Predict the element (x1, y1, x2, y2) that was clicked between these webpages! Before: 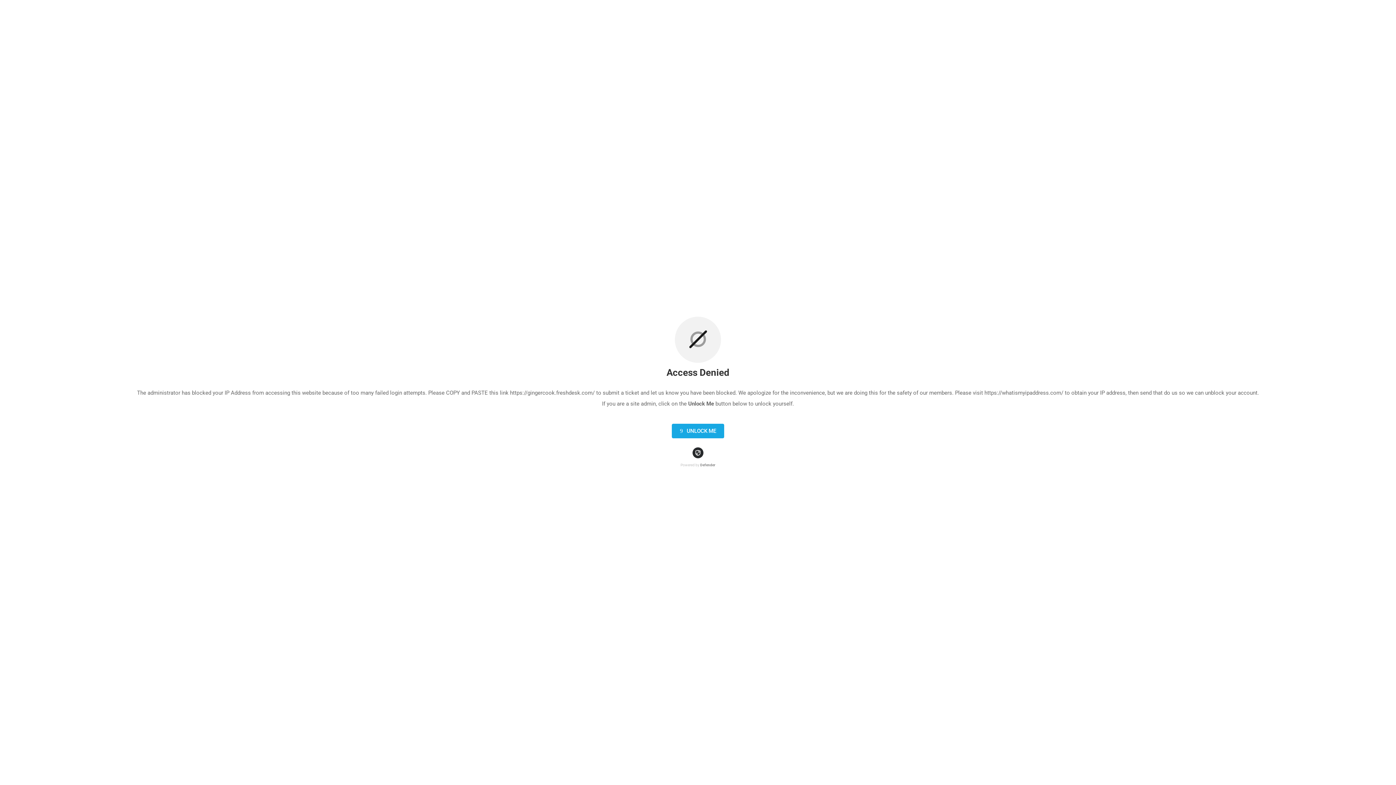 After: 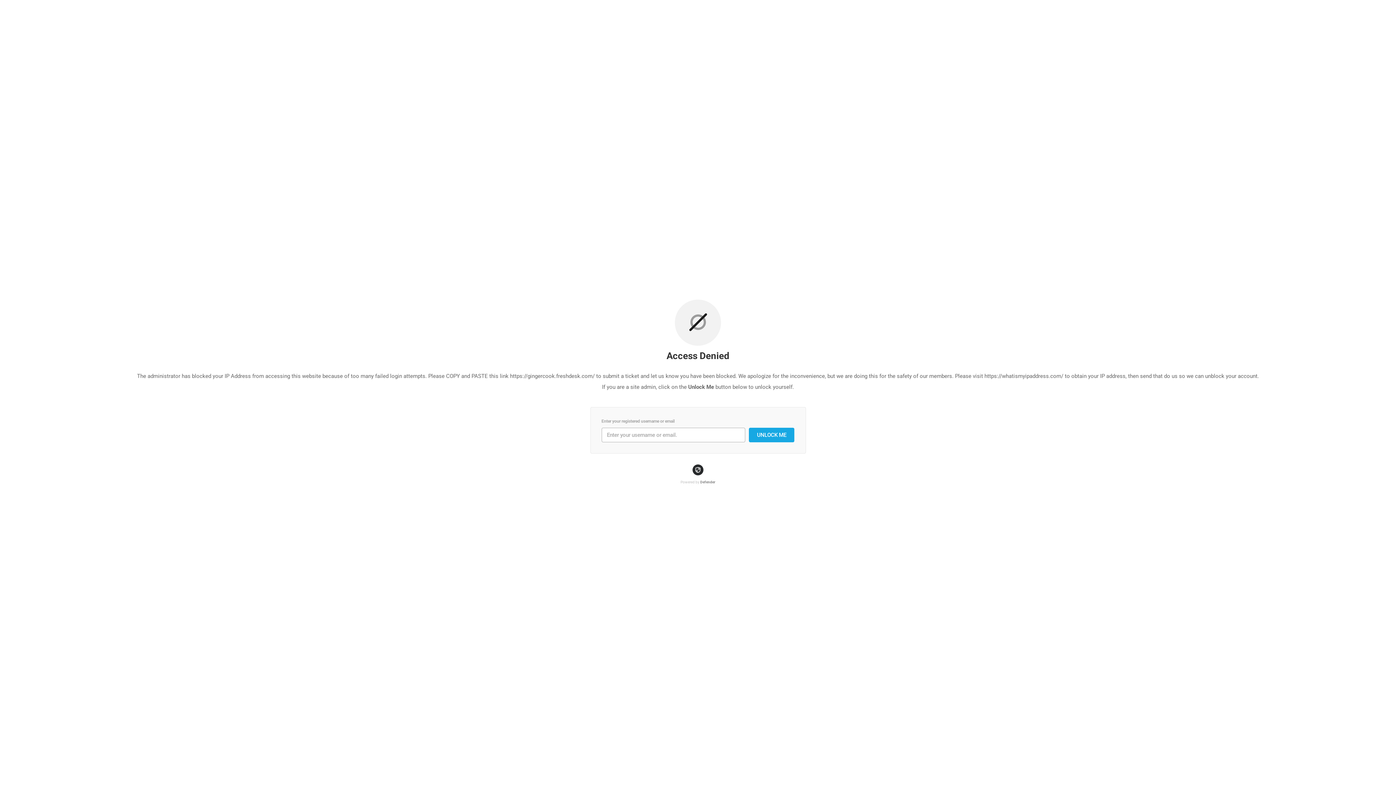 Action: bbox: (672, 424, 724, 438) label:  UNLOCK ME